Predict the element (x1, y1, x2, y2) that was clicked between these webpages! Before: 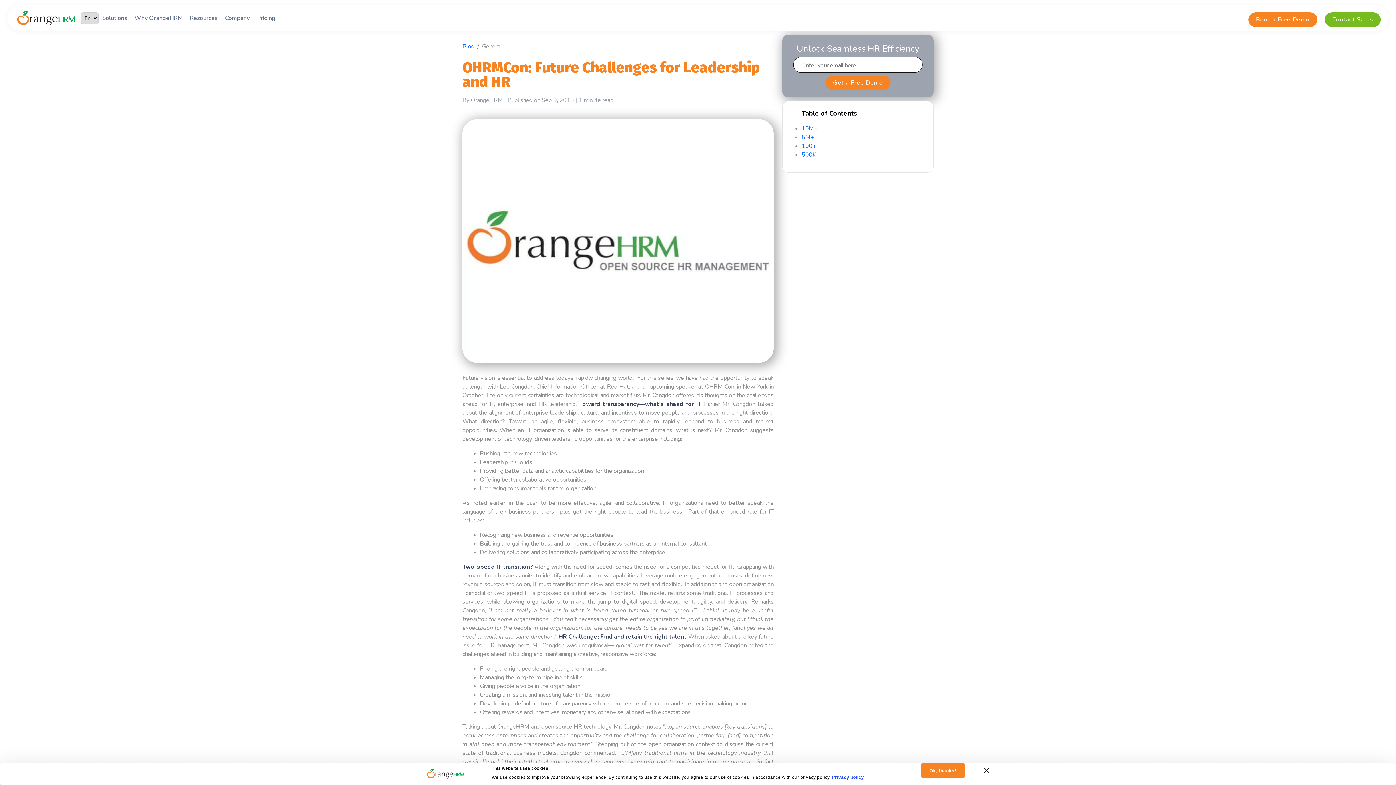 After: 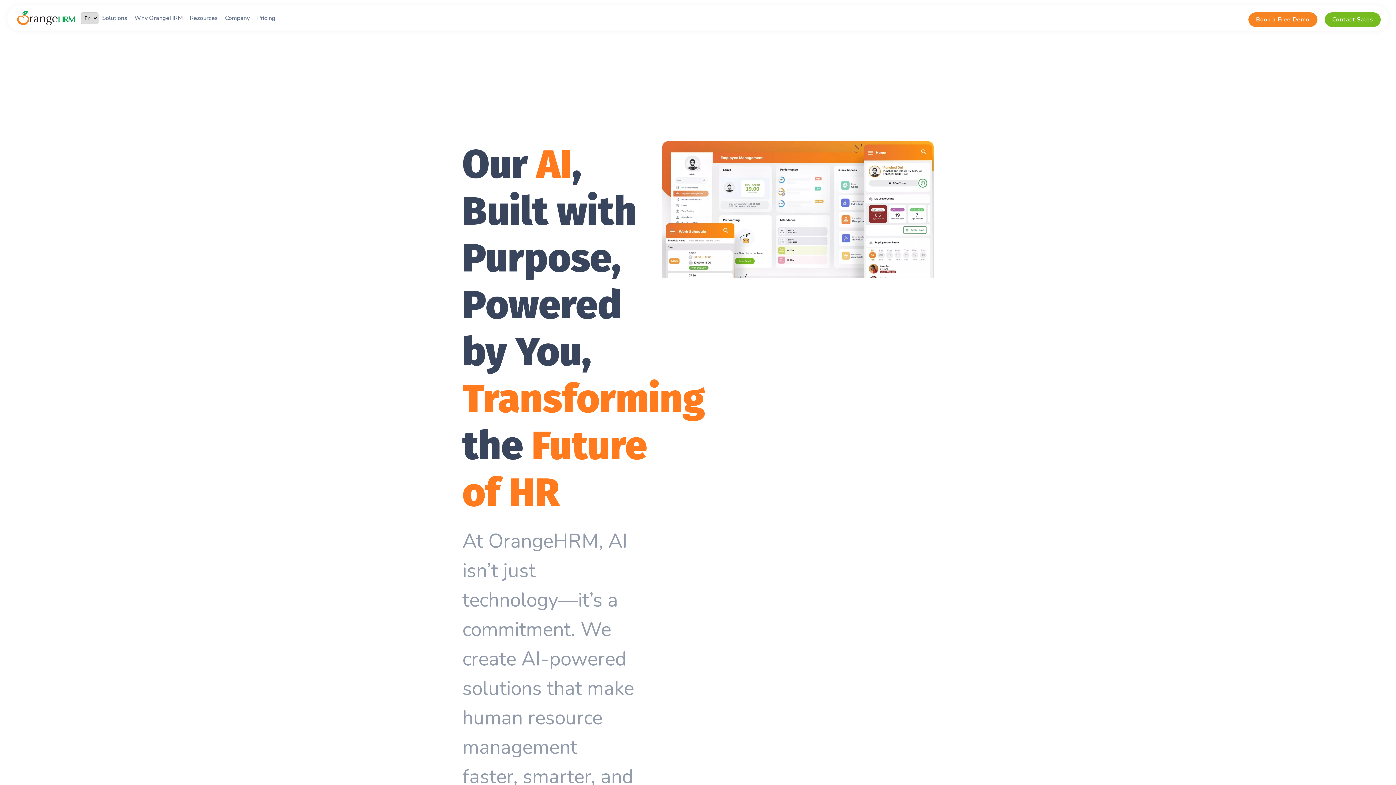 Action: bbox: (11, 9, 75, 27)